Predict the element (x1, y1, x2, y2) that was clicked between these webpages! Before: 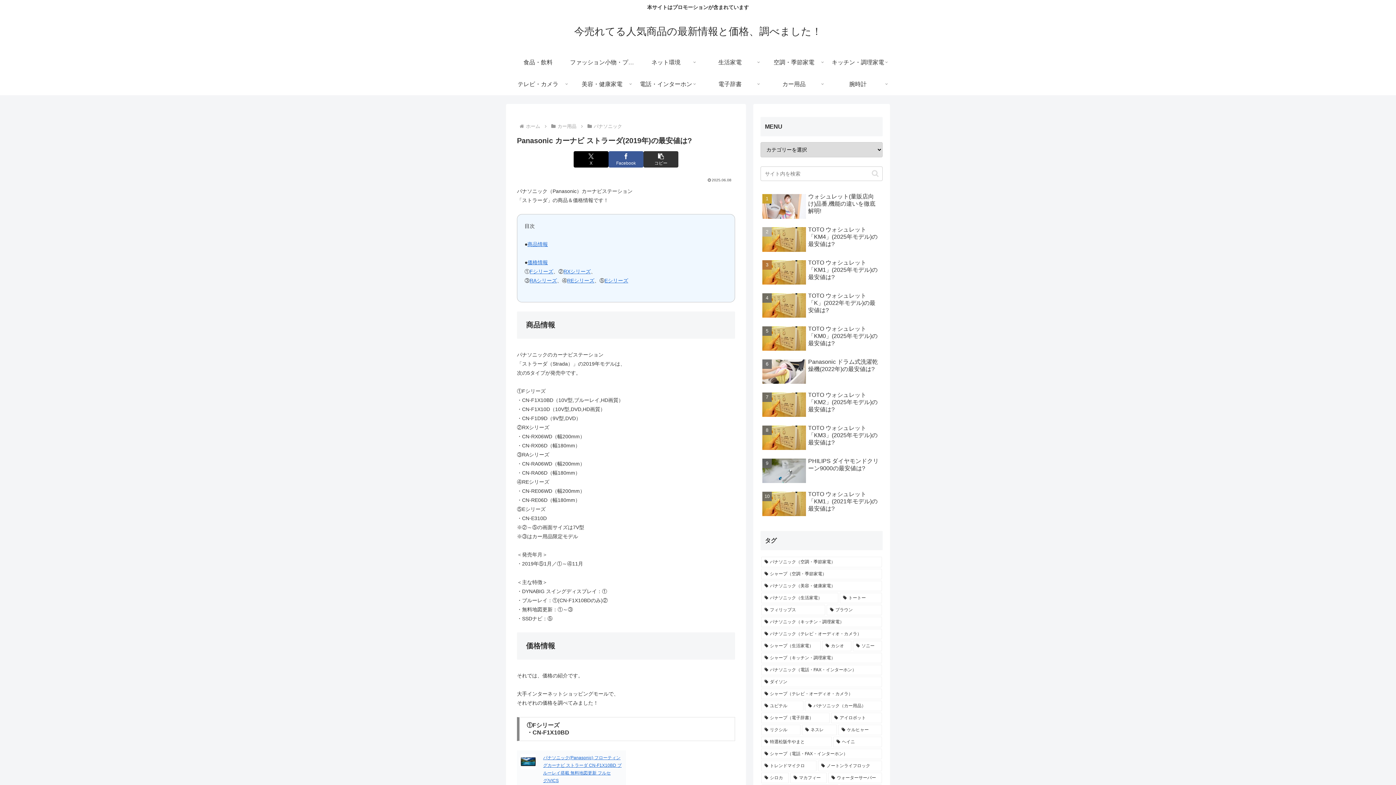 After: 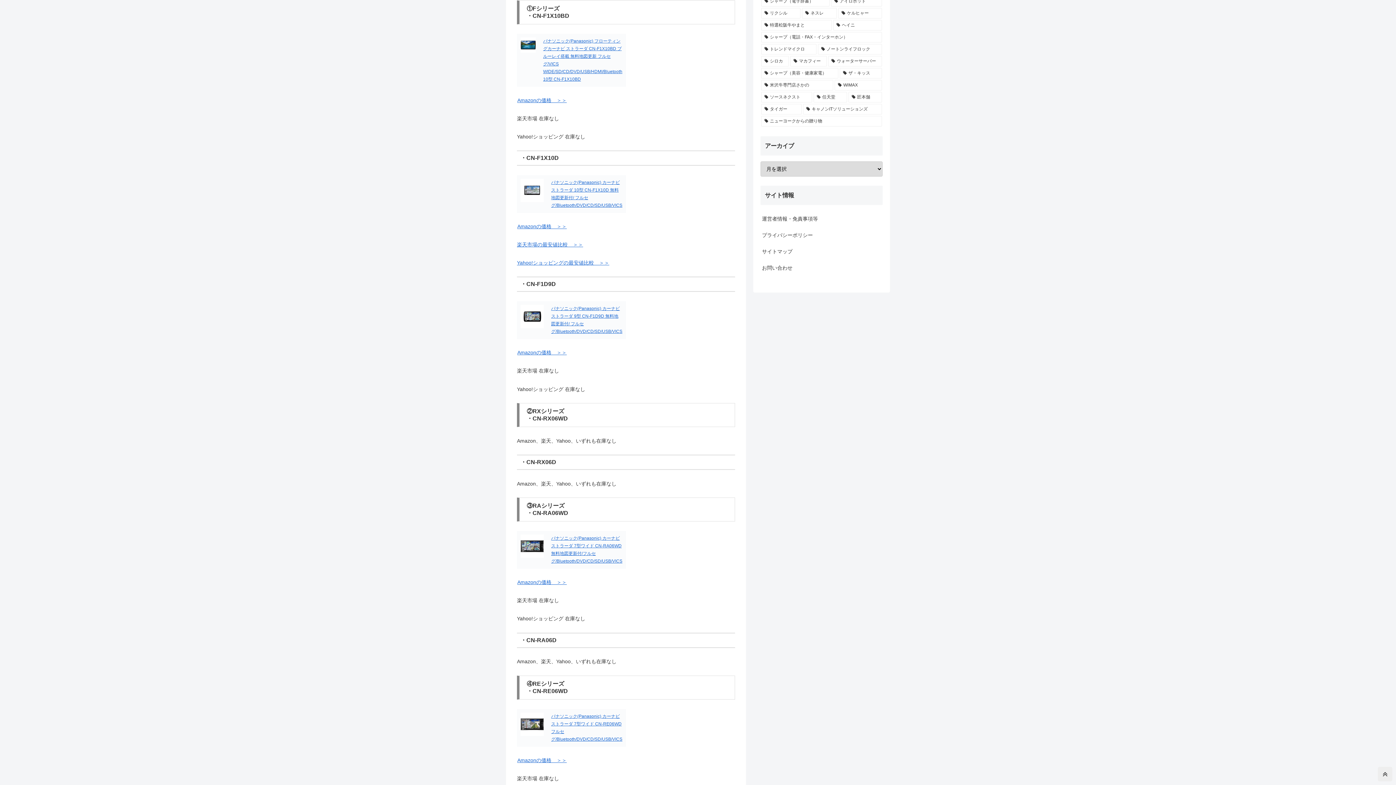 Action: label: Fシリーズ bbox: (529, 268, 553, 274)